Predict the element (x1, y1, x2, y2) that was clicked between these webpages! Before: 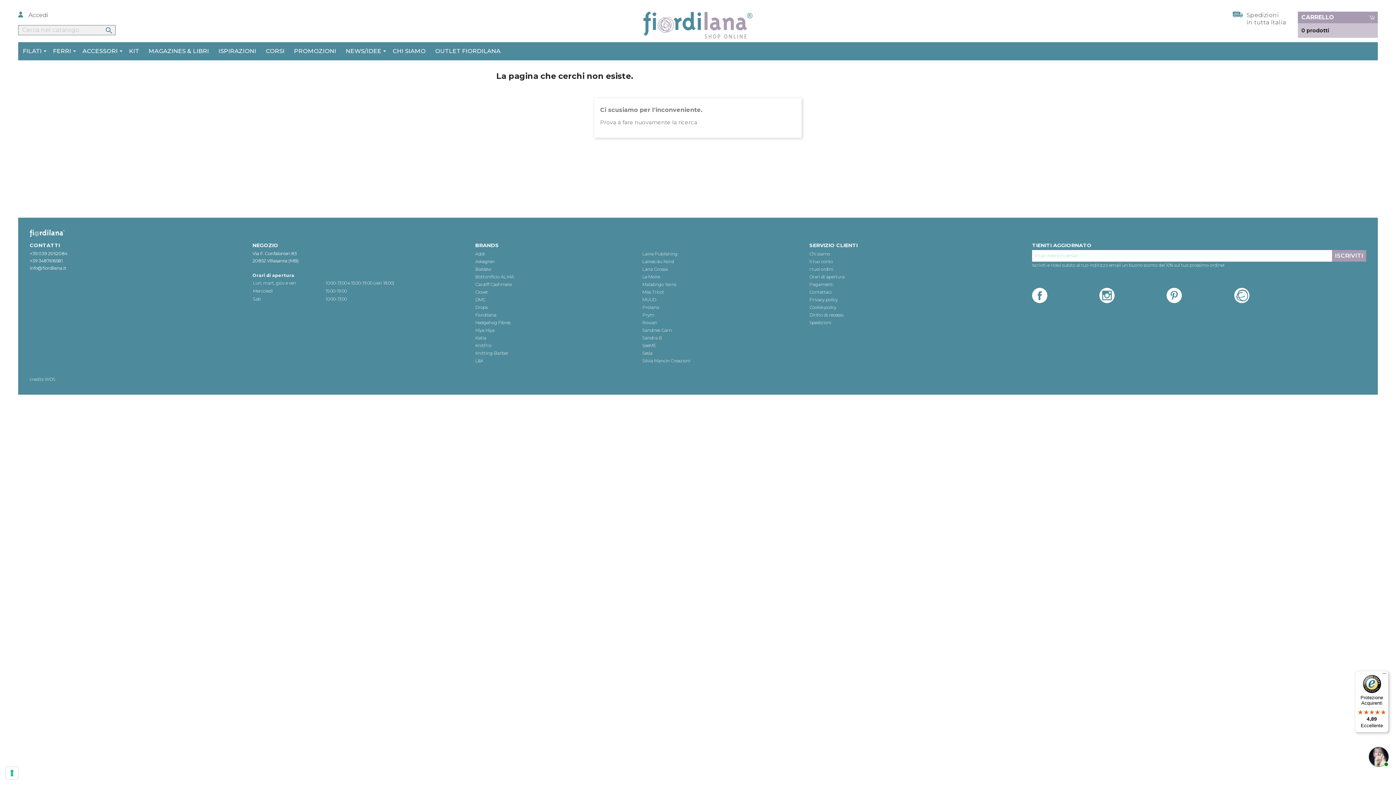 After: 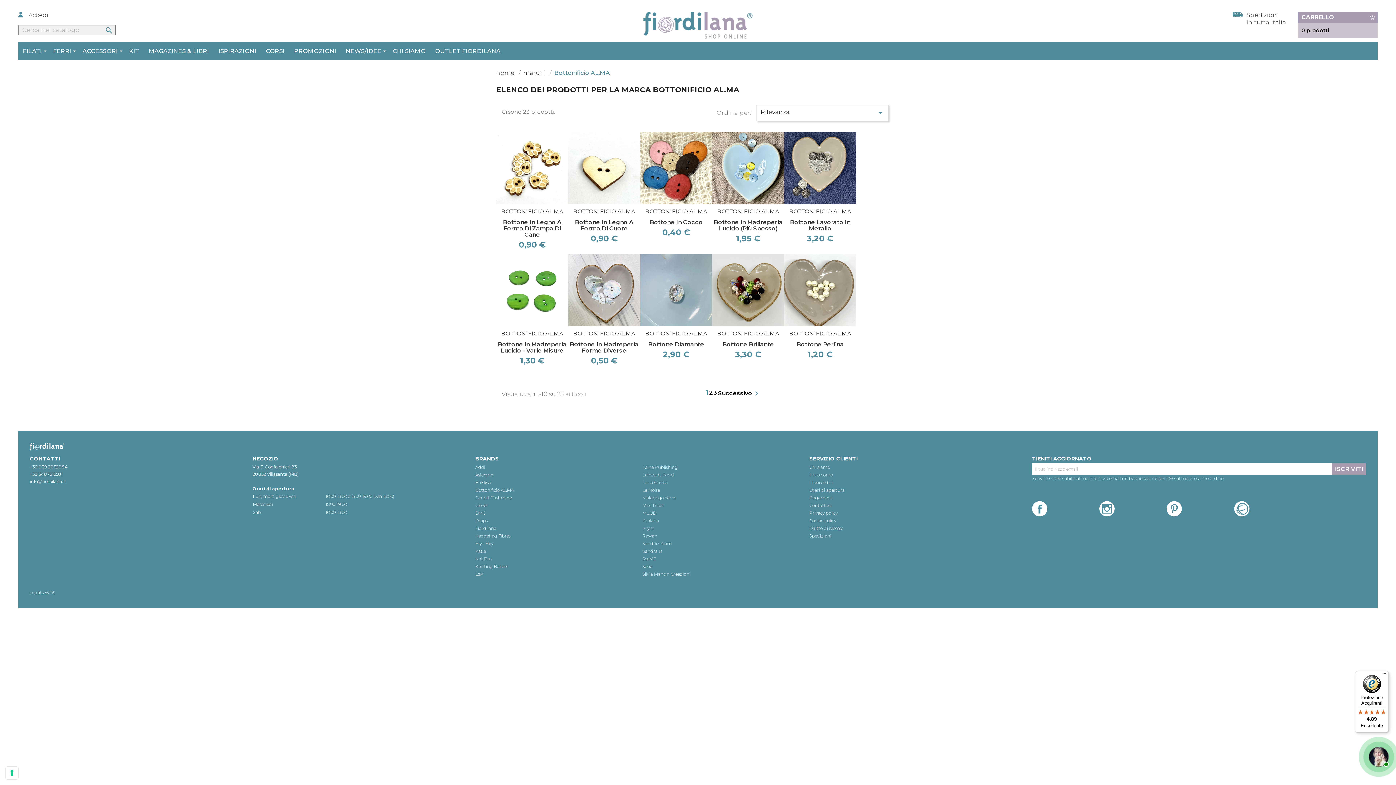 Action: bbox: (475, 274, 513, 279) label: Bottonificio AL.MA